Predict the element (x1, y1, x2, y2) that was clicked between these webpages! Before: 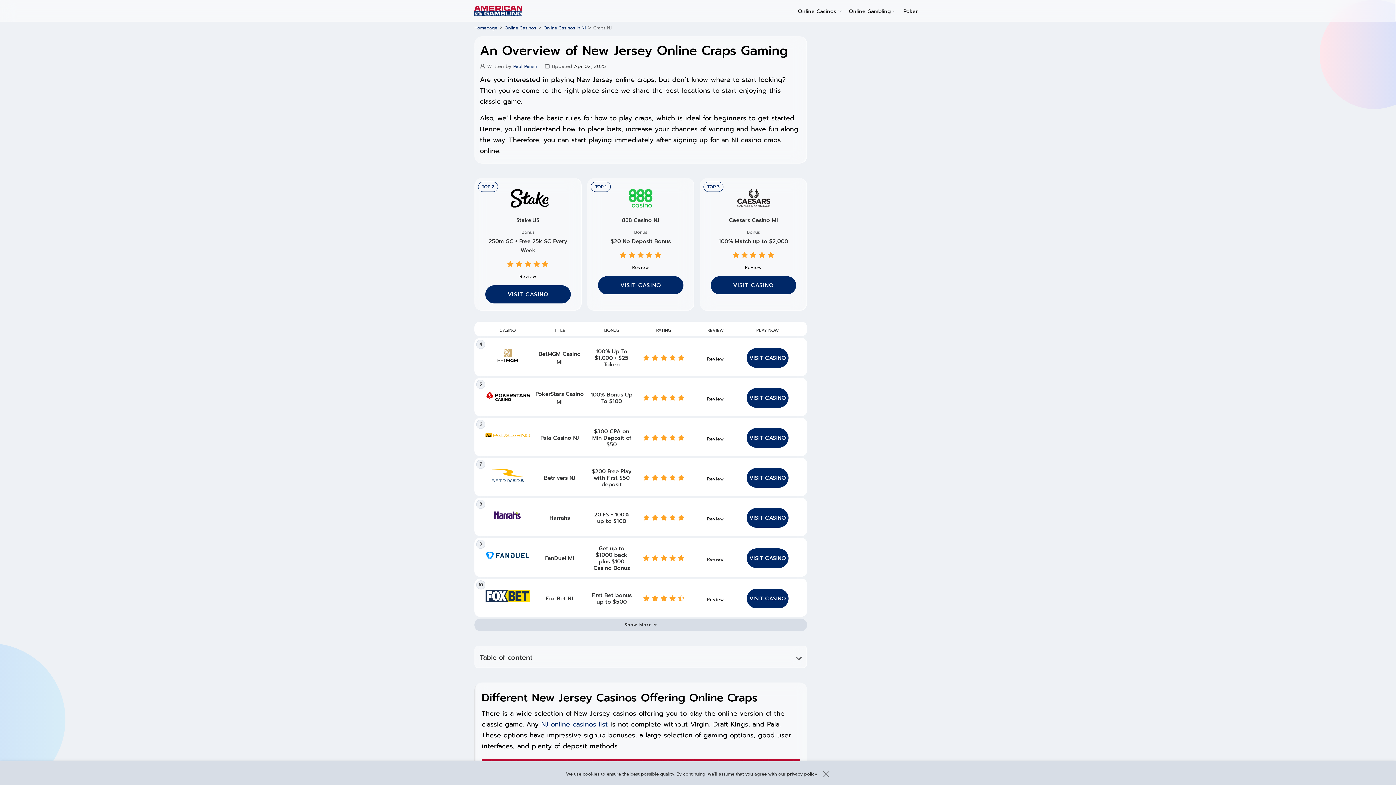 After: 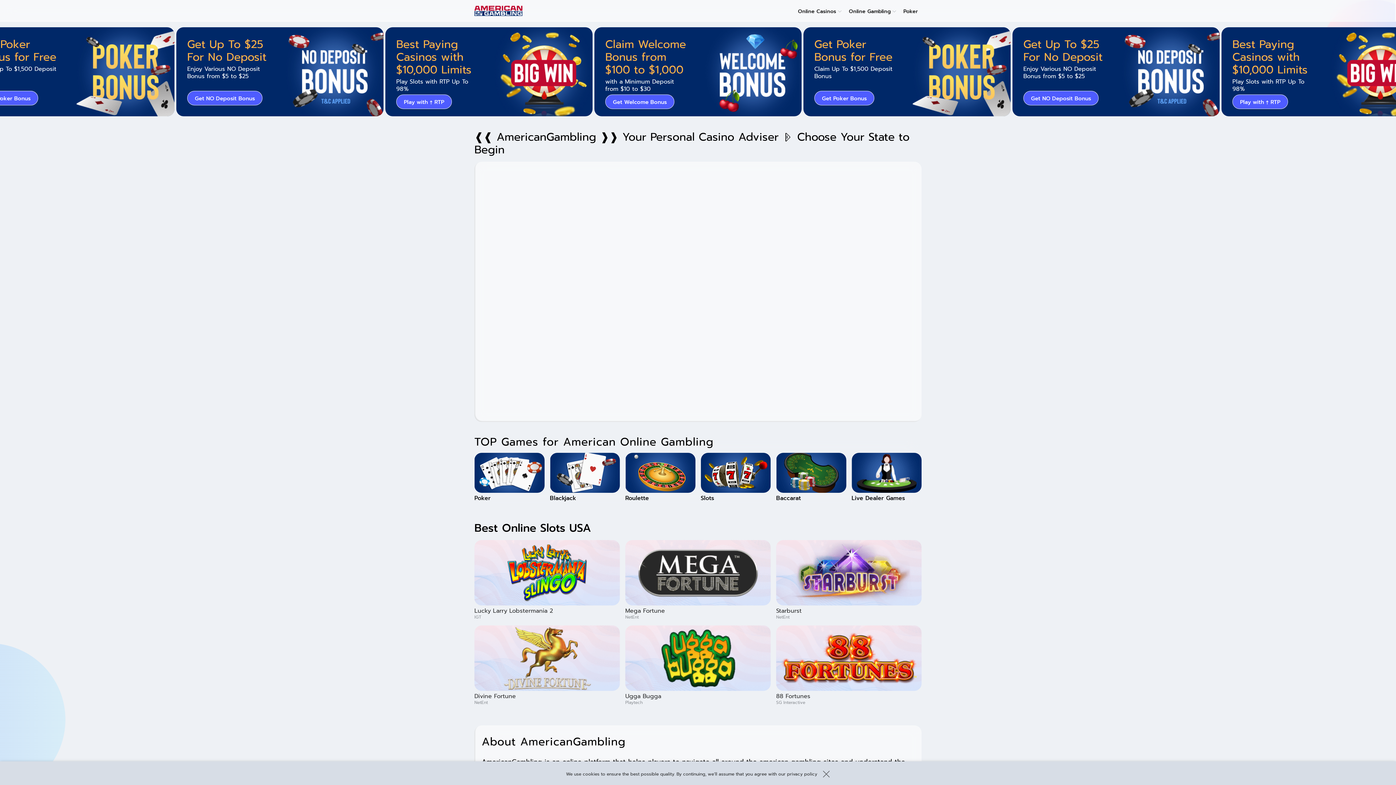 Action: label: Homepage bbox: (474, 24, 497, 31)